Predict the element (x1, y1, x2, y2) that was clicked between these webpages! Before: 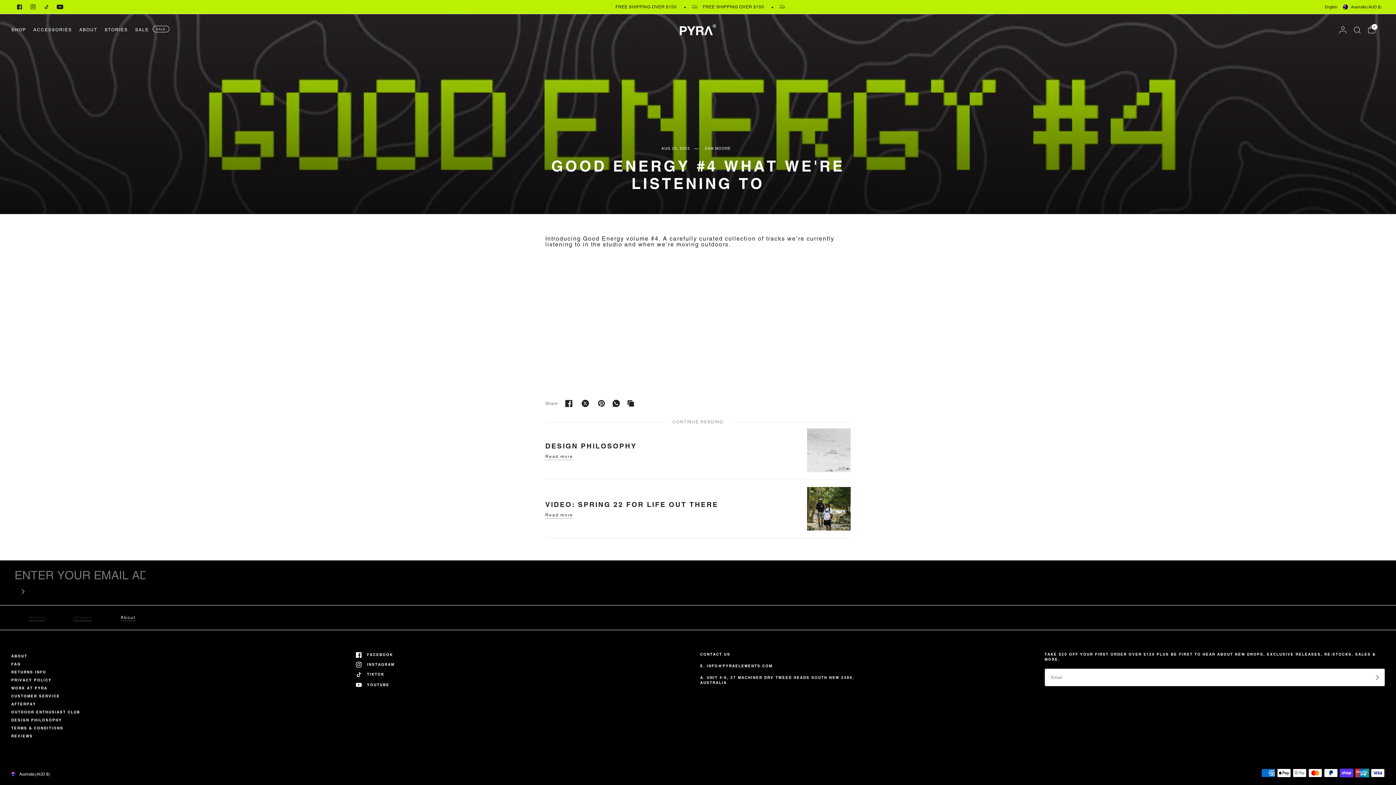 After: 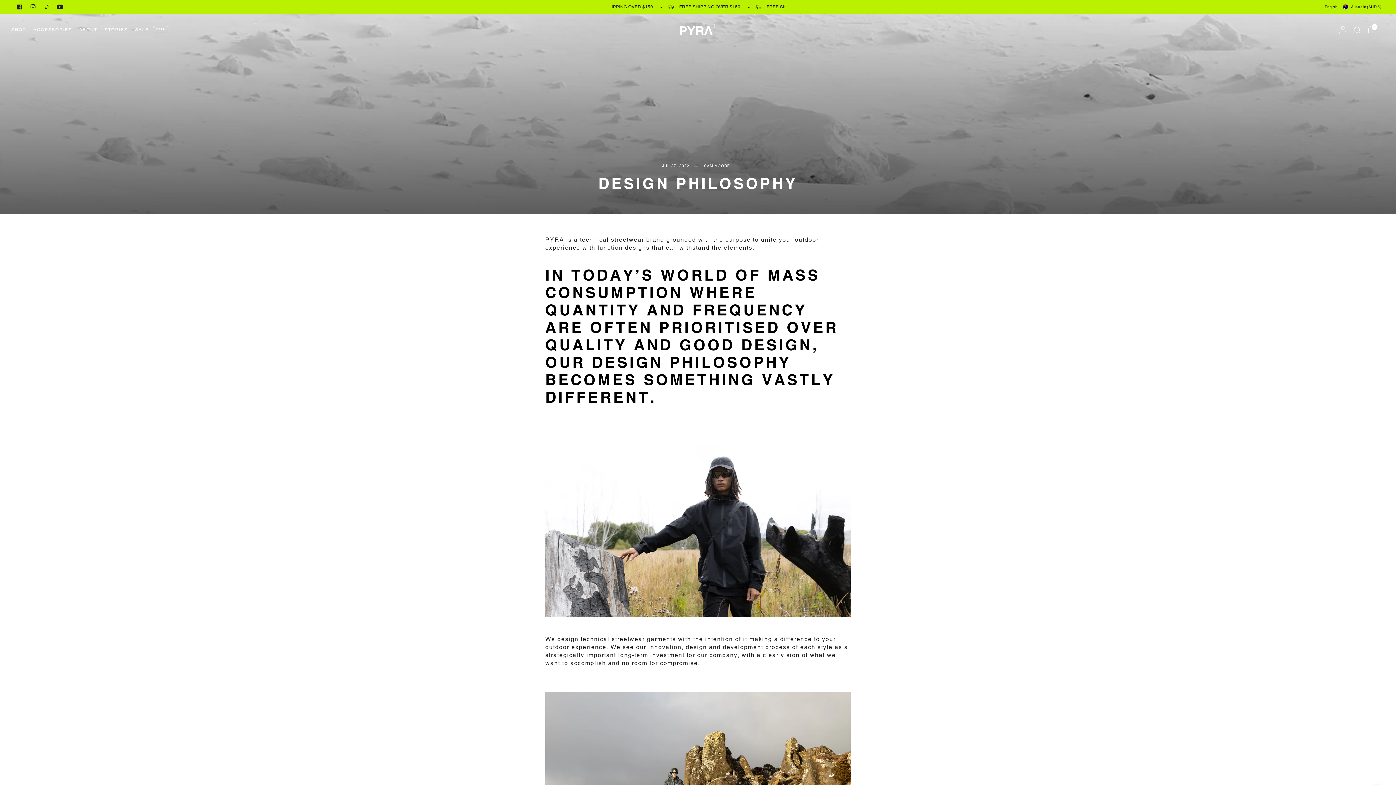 Action: label: Read more bbox: (545, 454, 573, 459)